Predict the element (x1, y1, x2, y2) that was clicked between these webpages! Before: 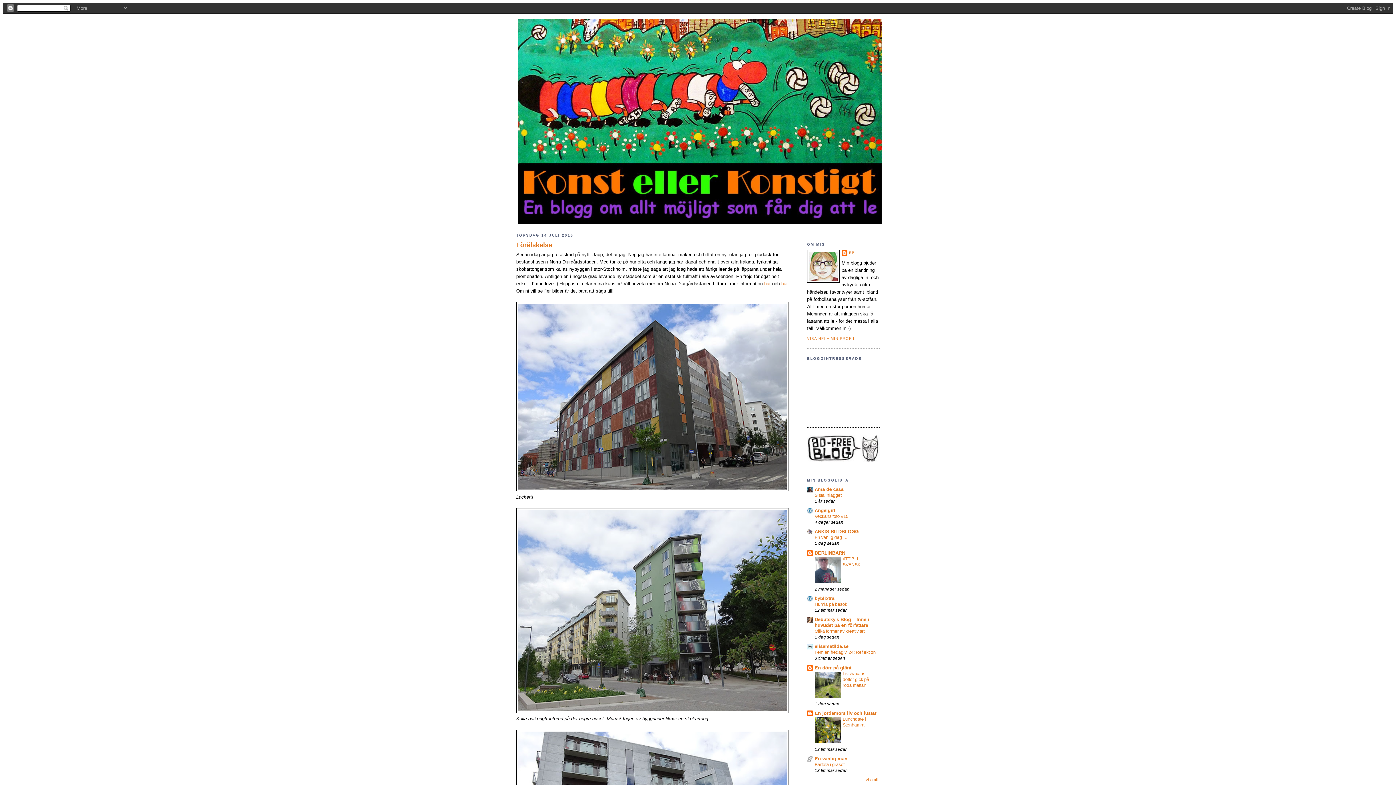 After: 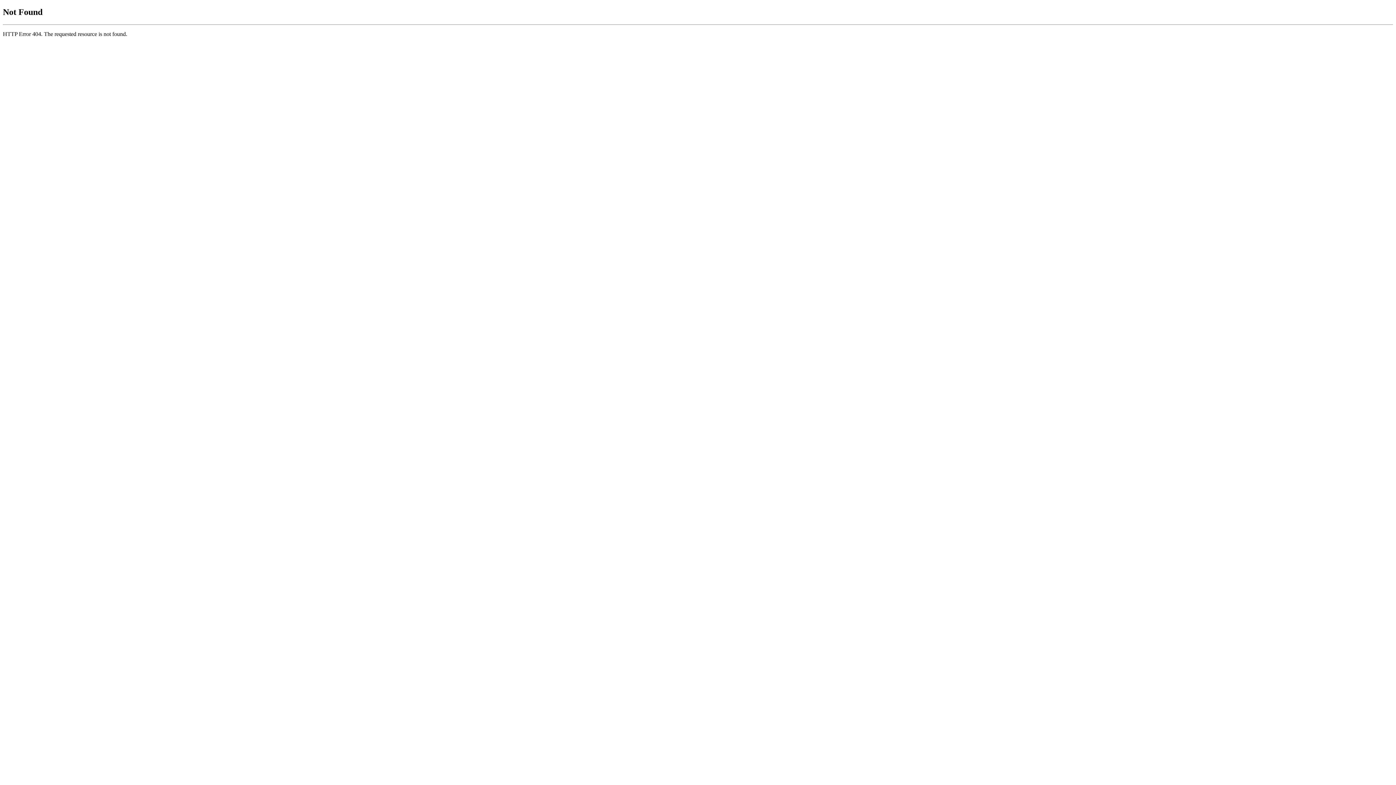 Action: bbox: (781, 280, 787, 286) label: här